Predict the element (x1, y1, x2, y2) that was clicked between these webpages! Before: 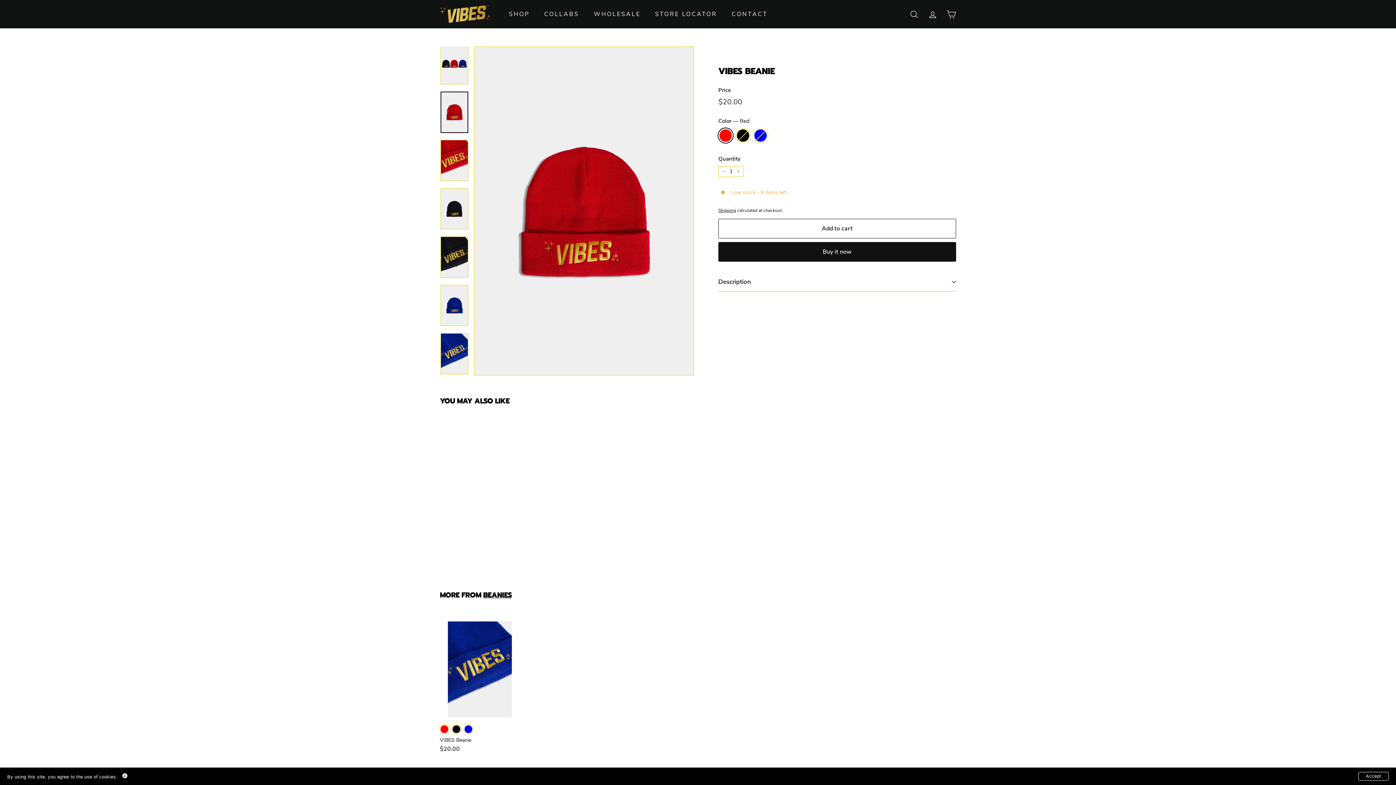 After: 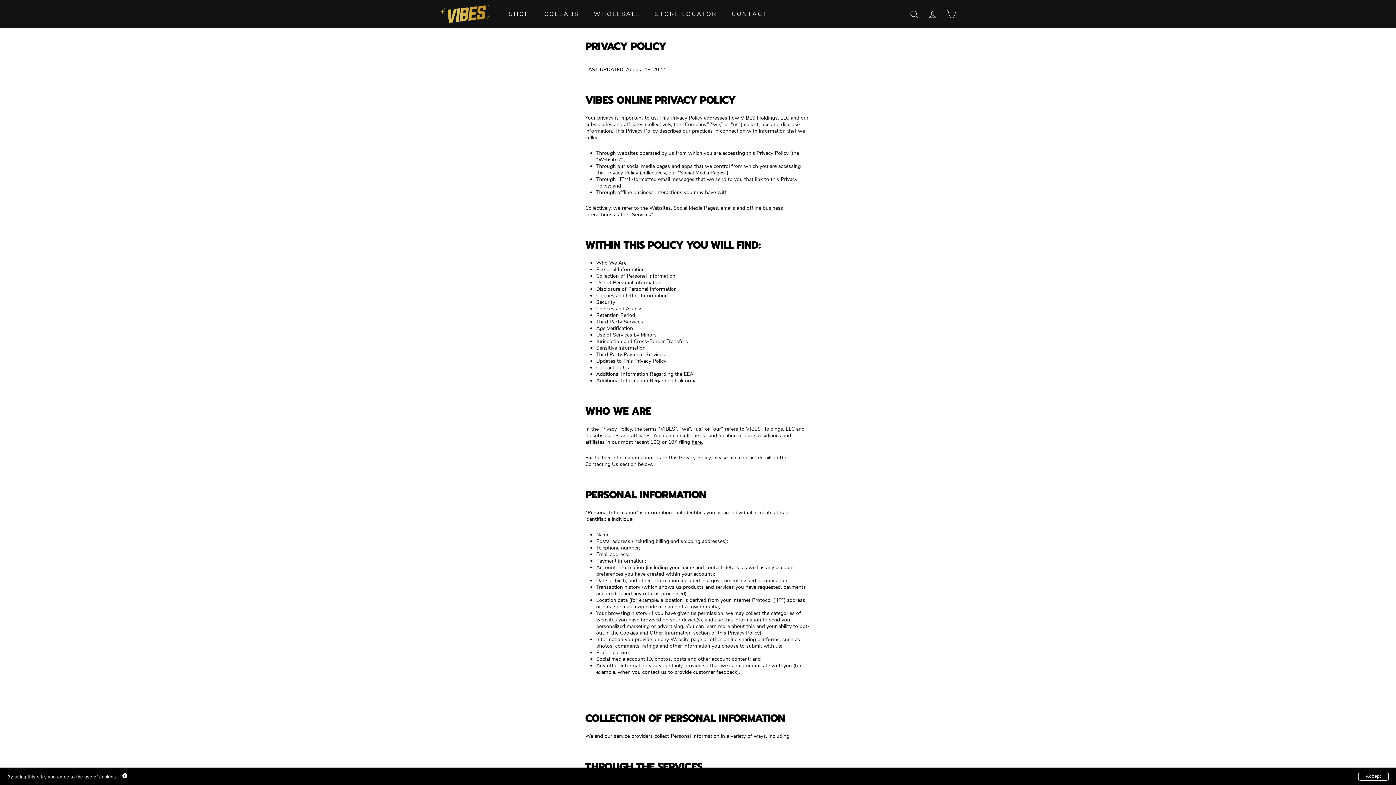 Action: bbox: (122, 774, 127, 779) label: Link to Privacy Policy